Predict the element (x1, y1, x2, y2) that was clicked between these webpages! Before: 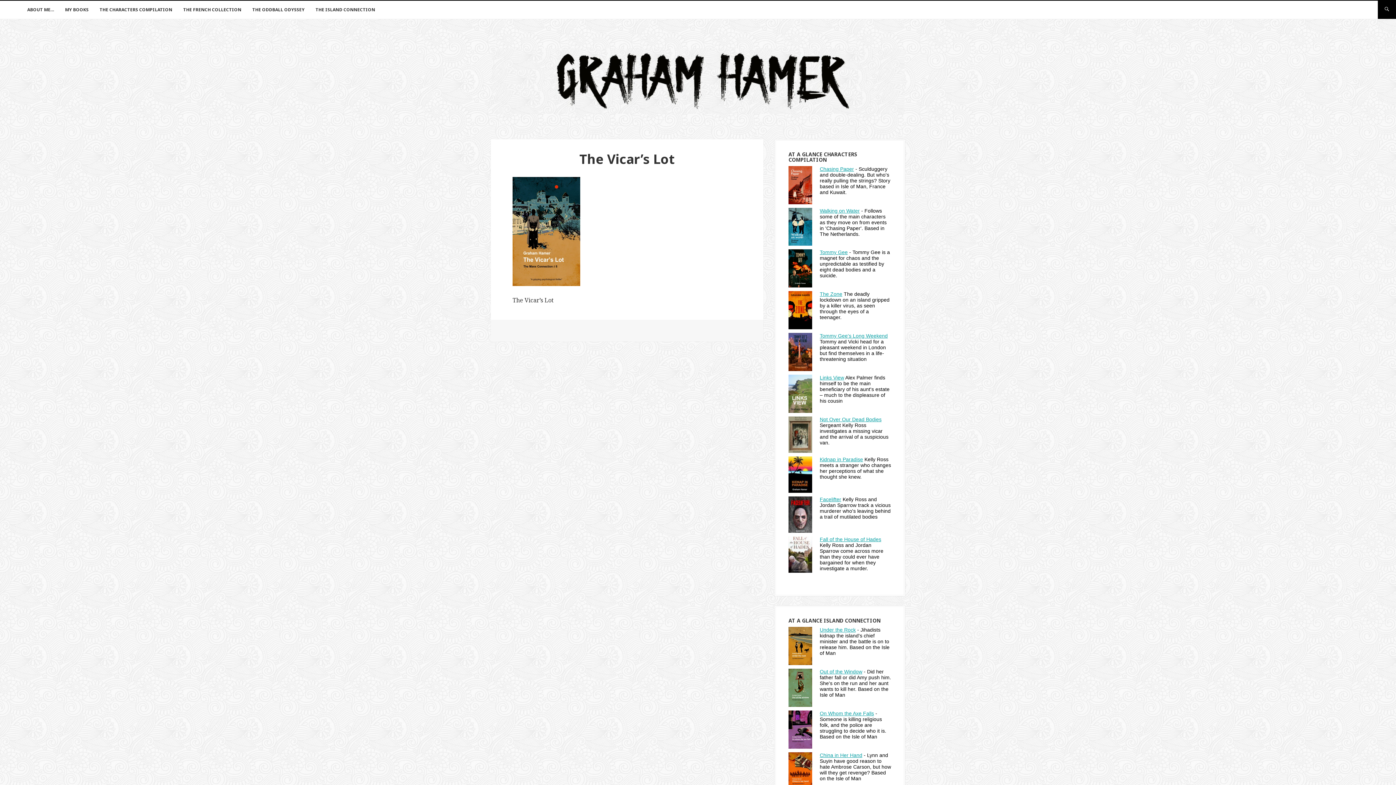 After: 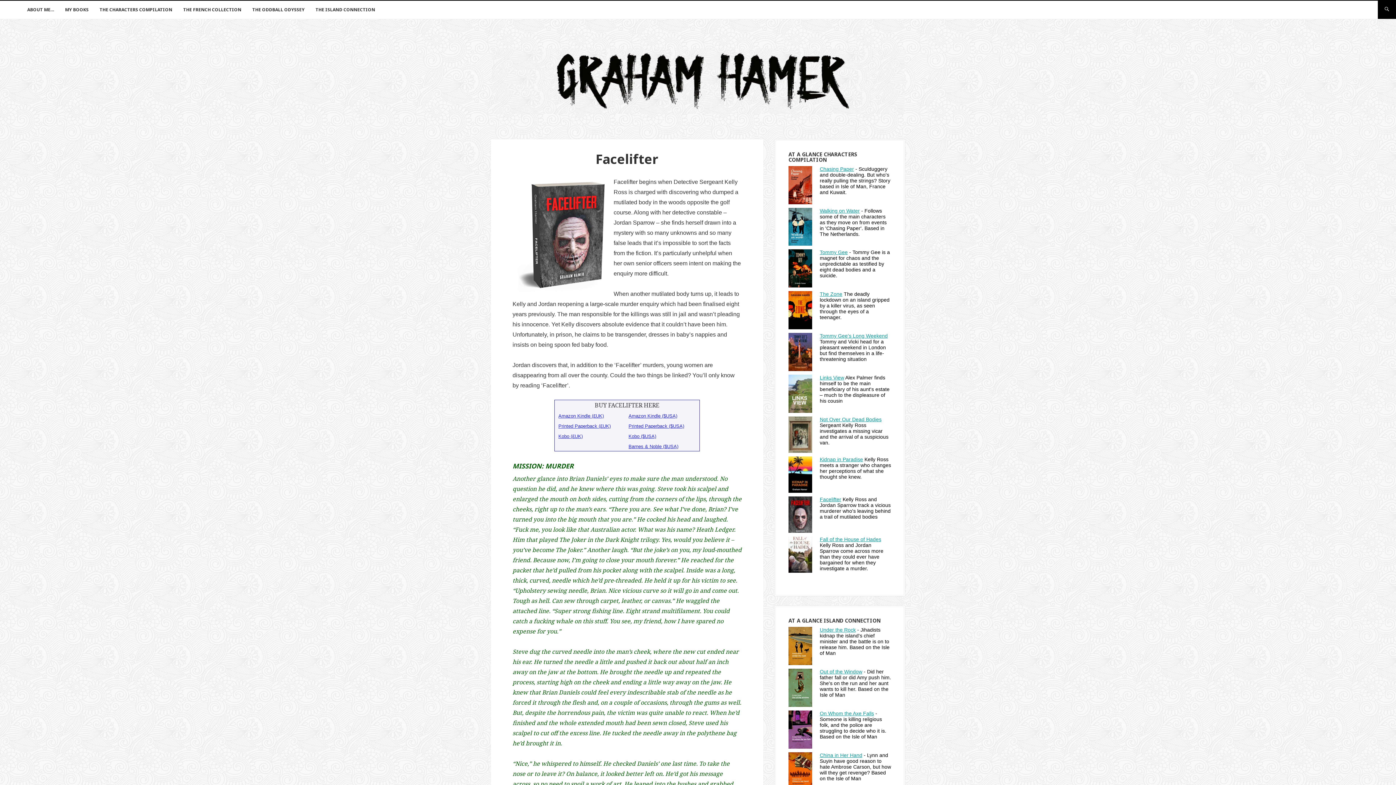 Action: label: Facelifter bbox: (820, 496, 841, 502)